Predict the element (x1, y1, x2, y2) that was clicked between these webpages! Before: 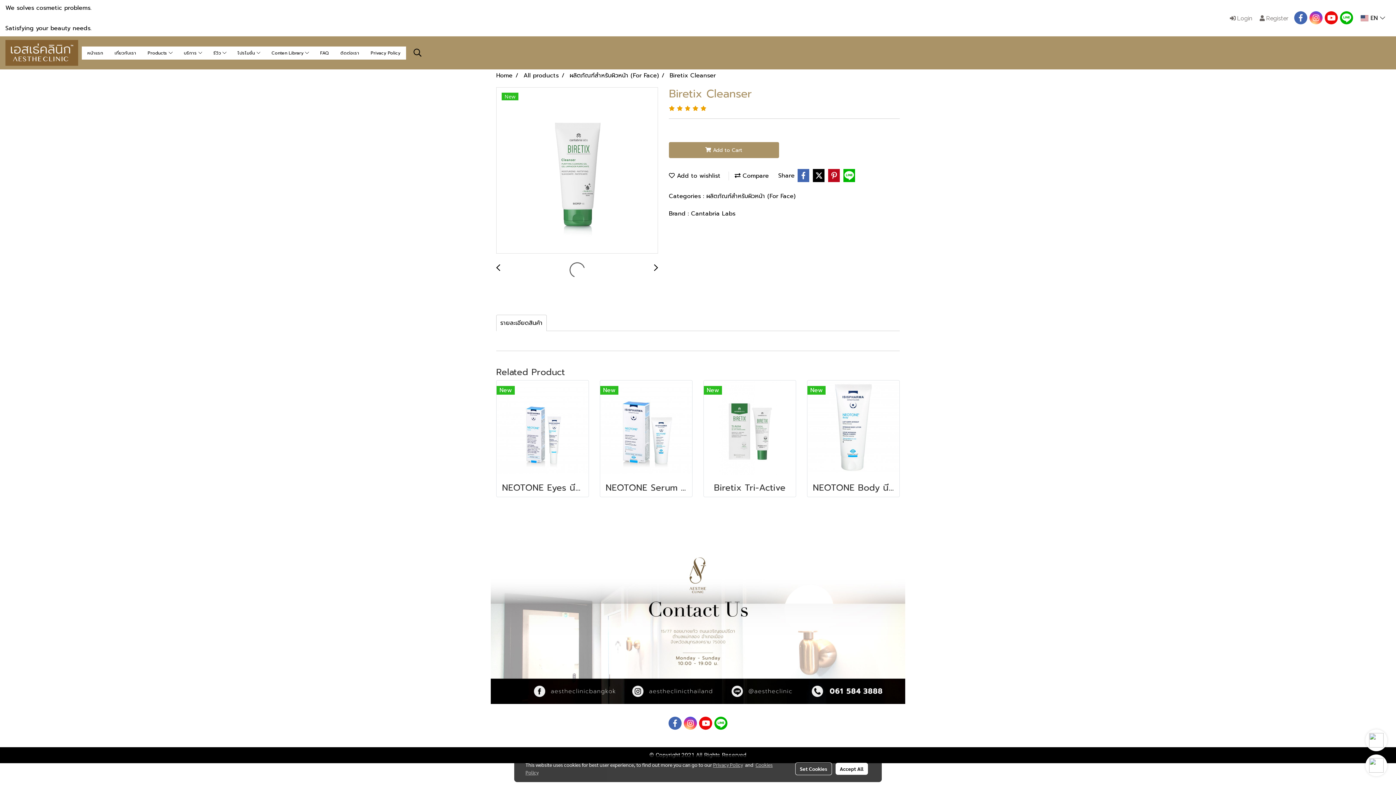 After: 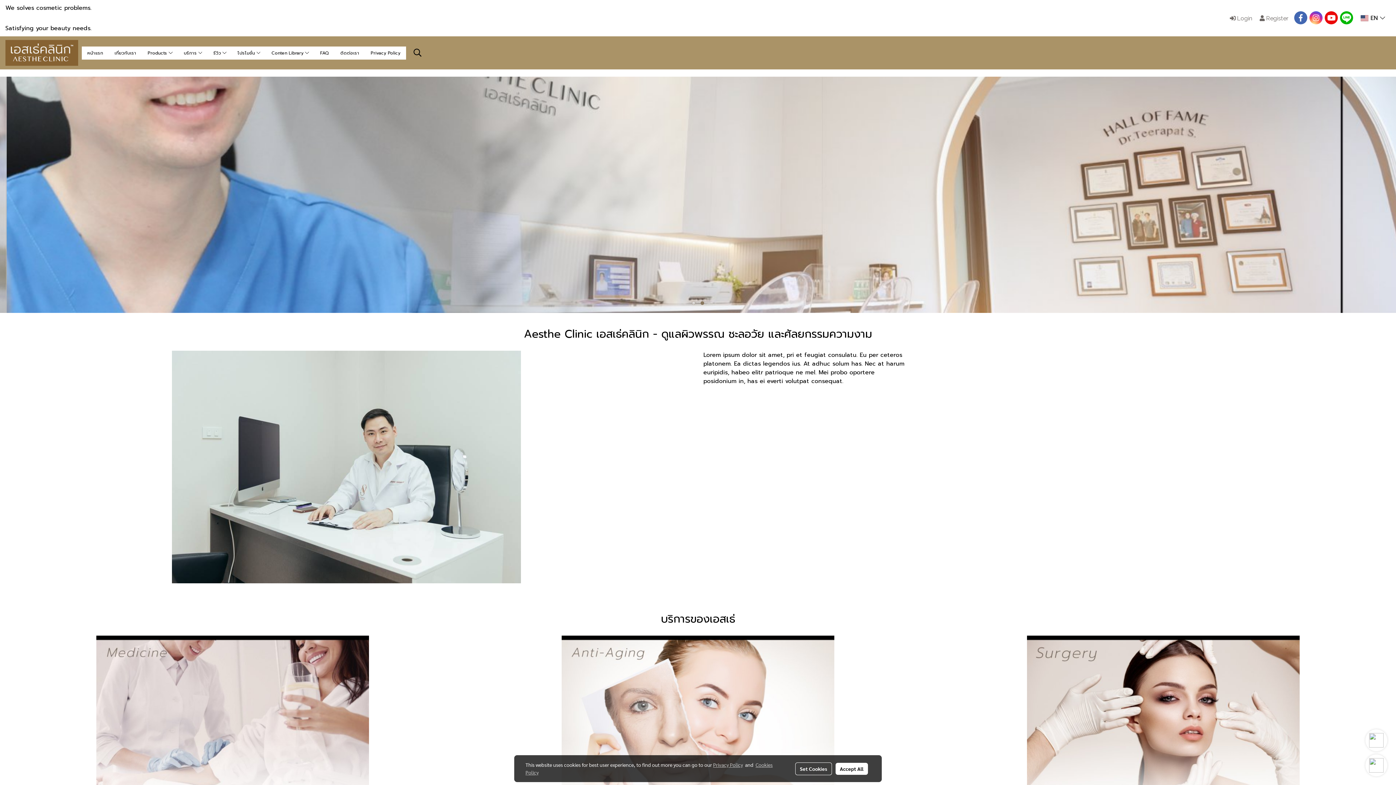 Action: bbox: (81, 46, 108, 59) label: หน้าแรก